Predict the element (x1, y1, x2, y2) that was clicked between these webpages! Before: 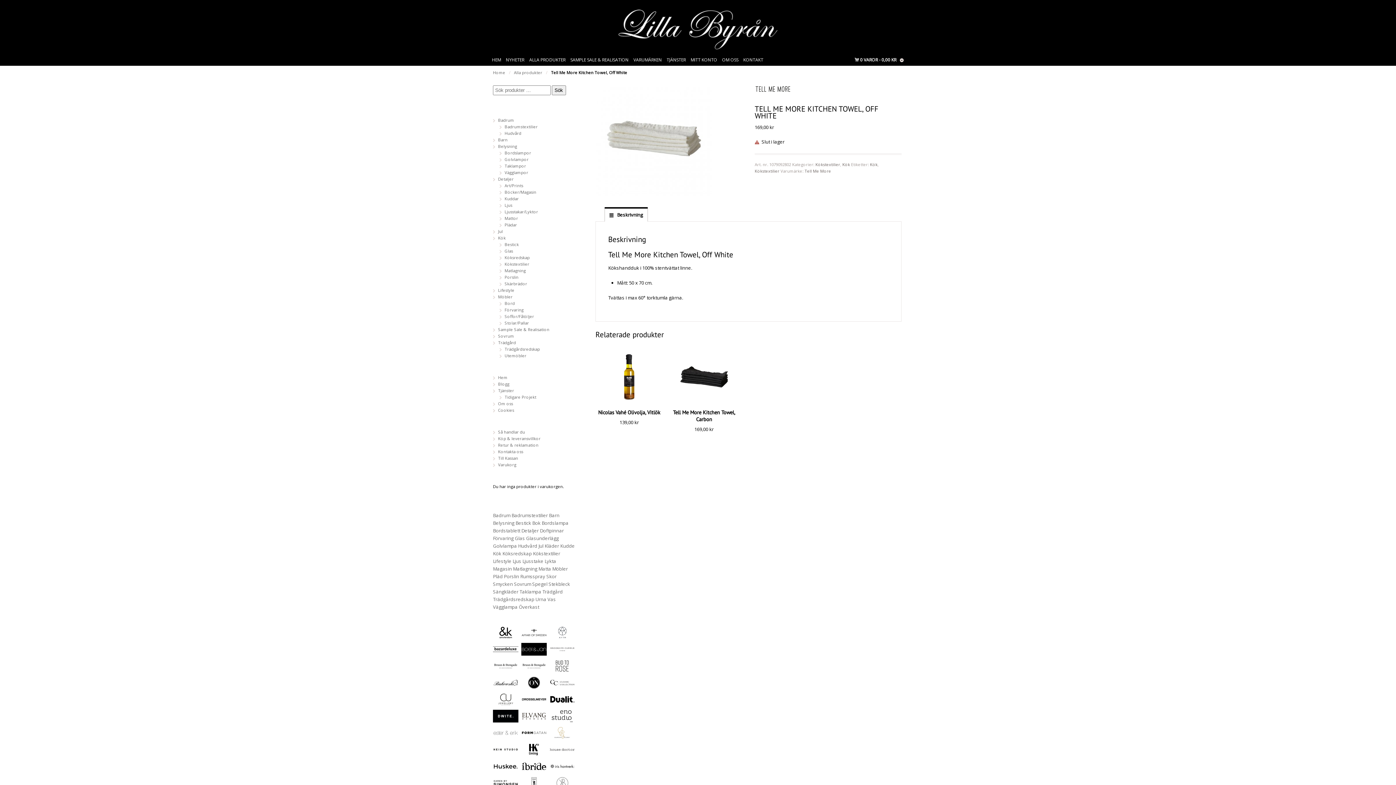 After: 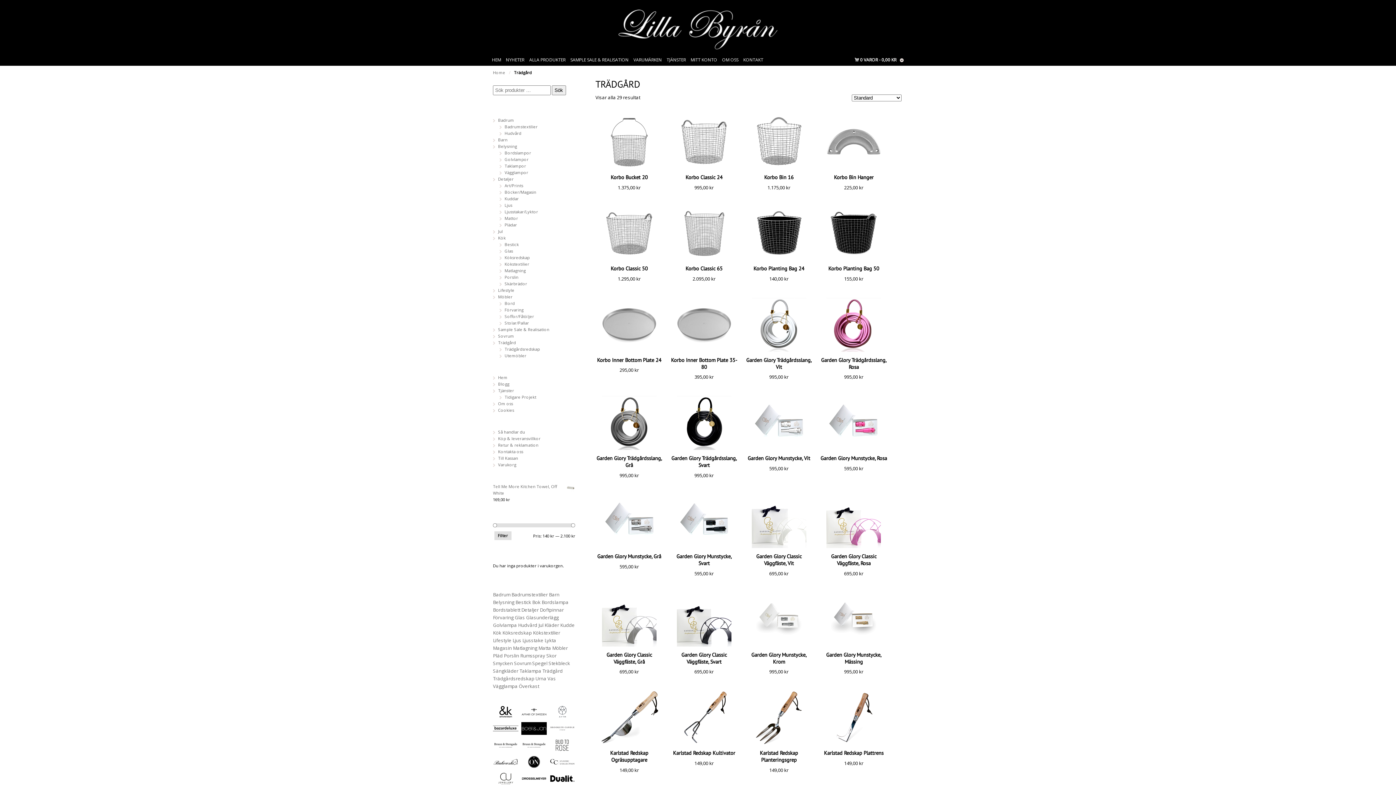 Action: bbox: (542, 588, 562, 595) label: Trädgård (29 produkter)